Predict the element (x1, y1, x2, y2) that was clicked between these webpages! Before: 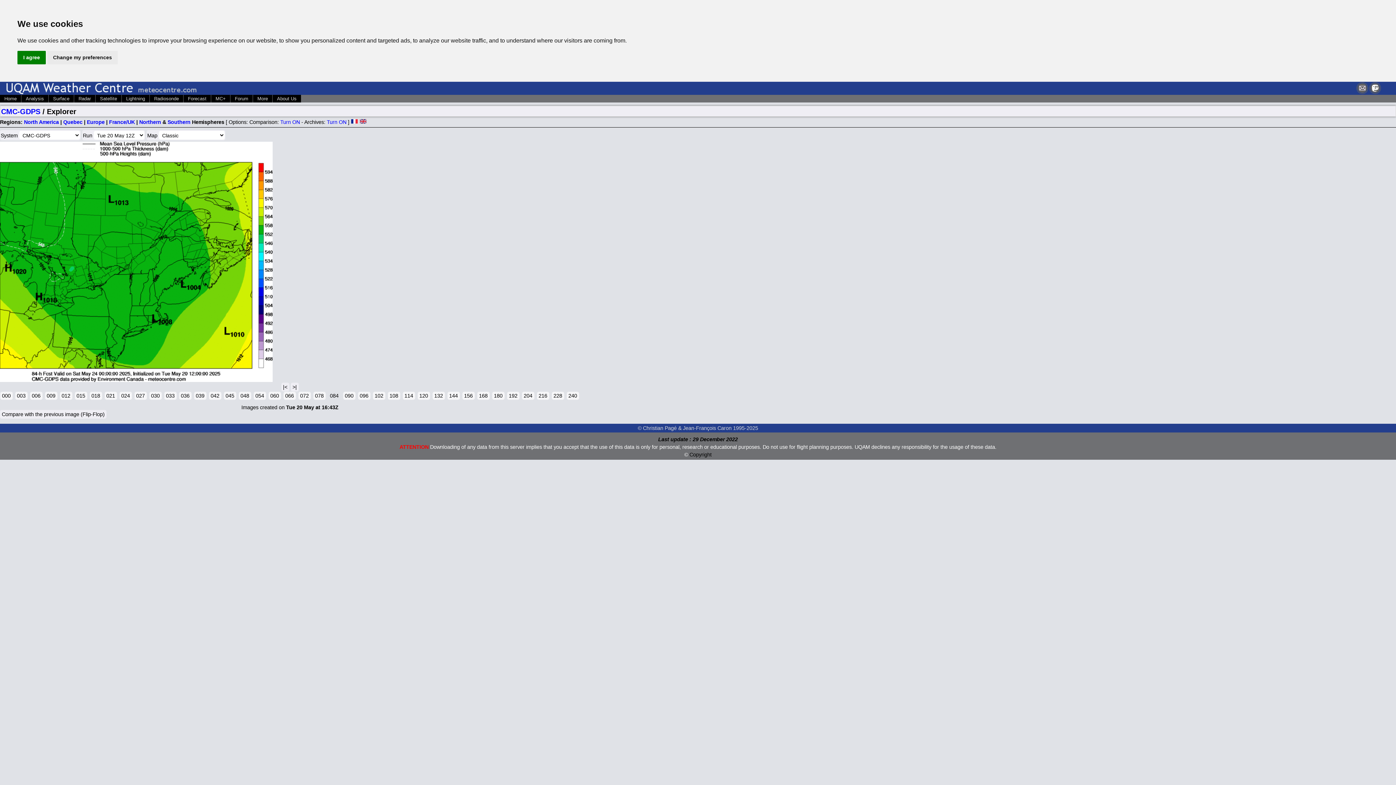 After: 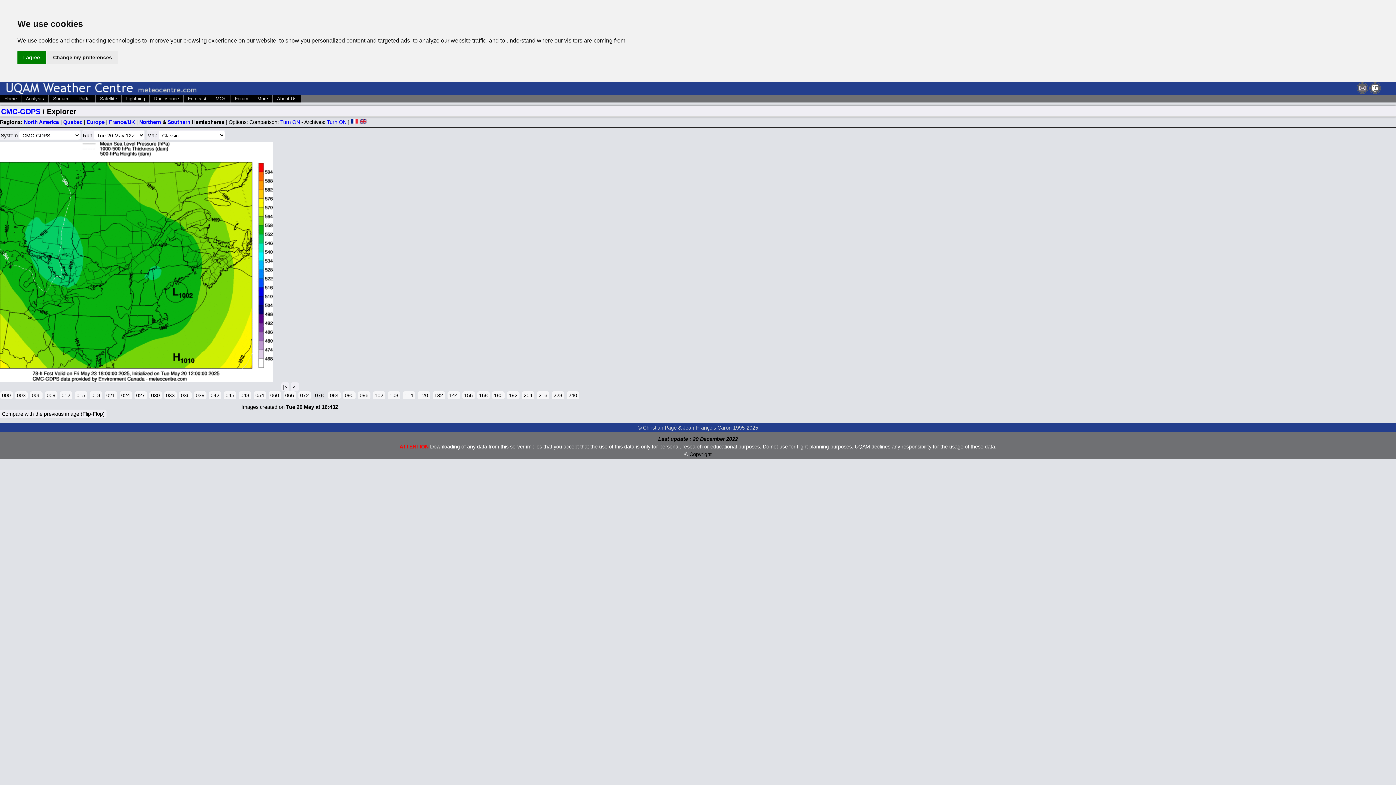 Action: bbox: (313, 392, 325, 400) label: 078